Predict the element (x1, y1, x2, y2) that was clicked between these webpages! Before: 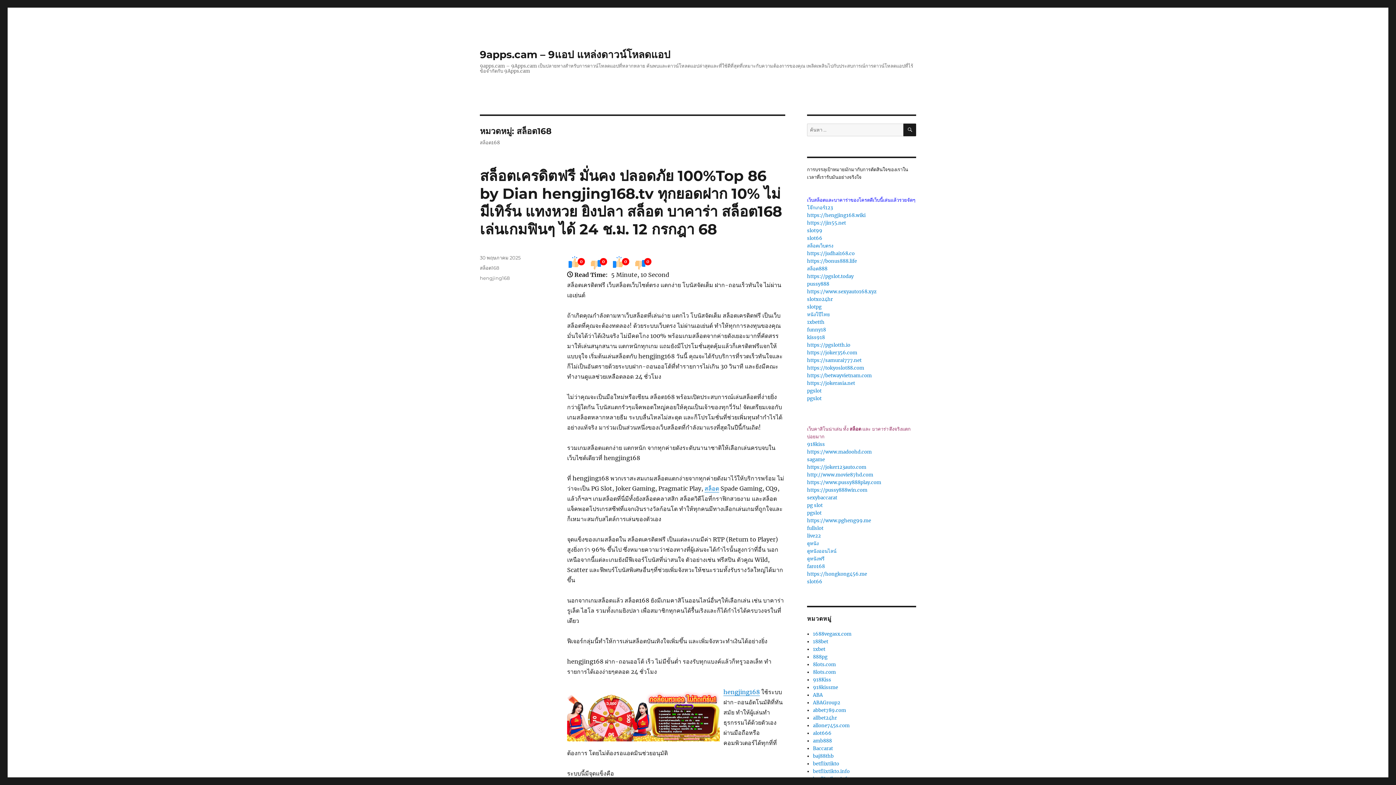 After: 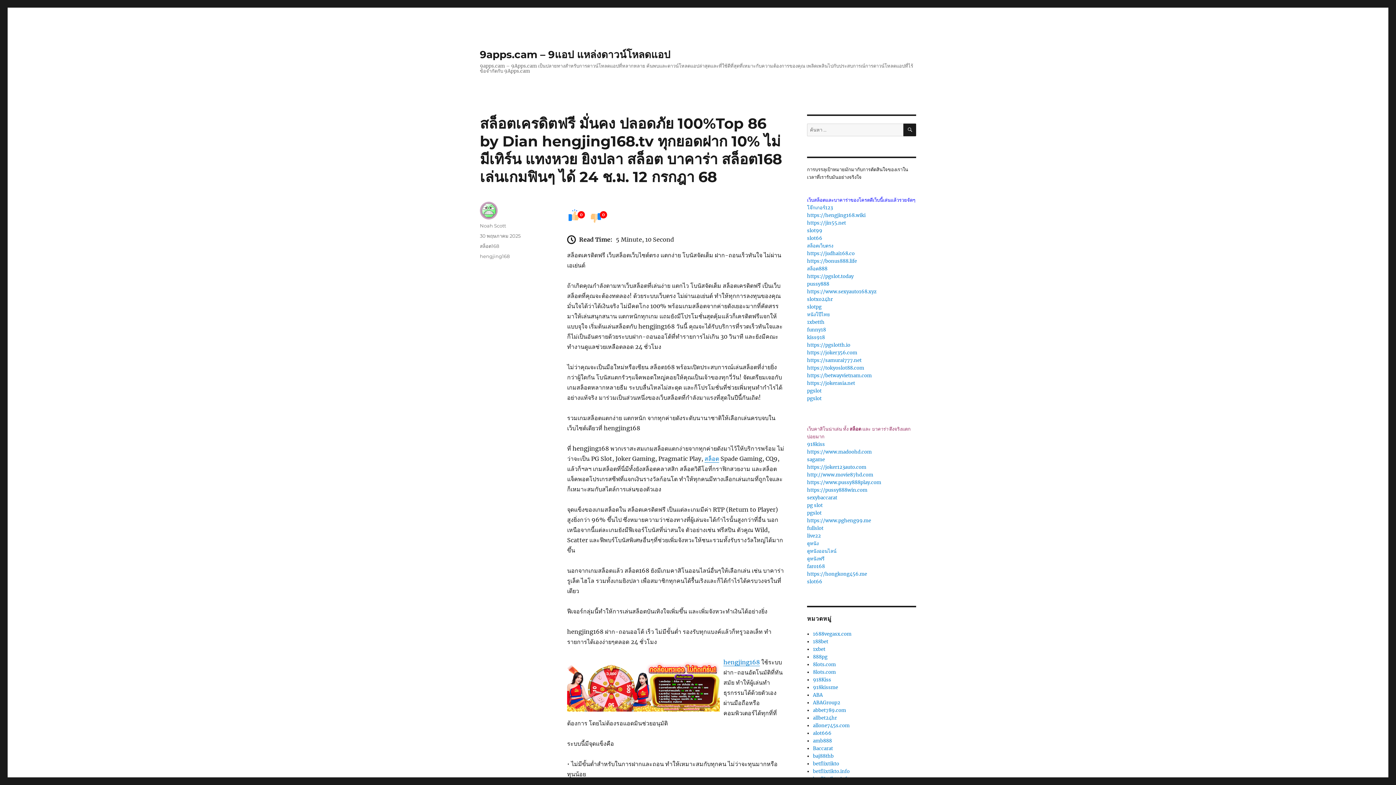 Action: label: สล็อตเครดิตฟรี มั่นคง ปลอดภัย 100%Top 86 by Dian hengjing168.tv ทุกยอดฝาก 10% ไม่มีเทิร์น แทงหวย ยิงปลา สล็อต บาคาร่า สล็อต168 เล่นเกมฟินๆ ได้ 24 ช.ม. 12 กรกฎา 68 bbox: (480, 166, 782, 238)